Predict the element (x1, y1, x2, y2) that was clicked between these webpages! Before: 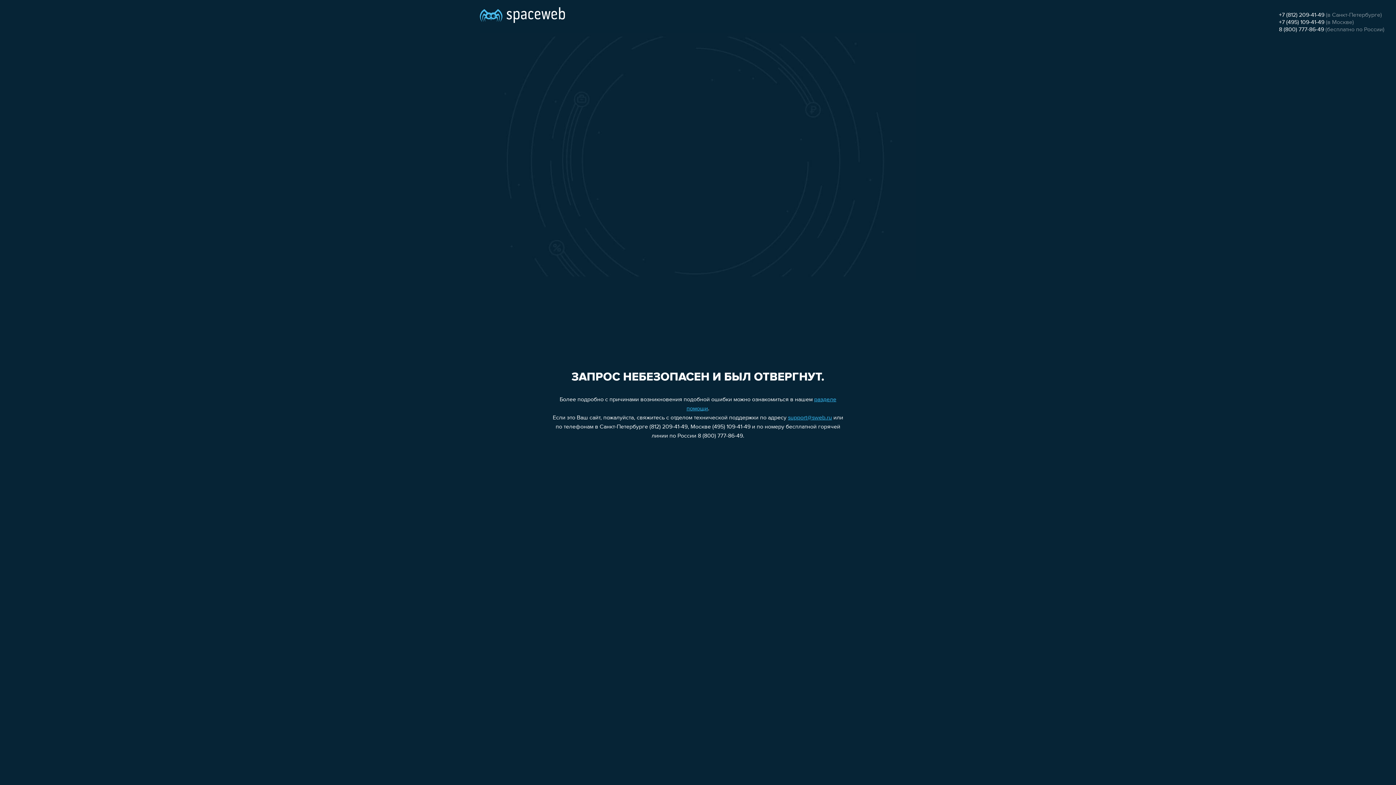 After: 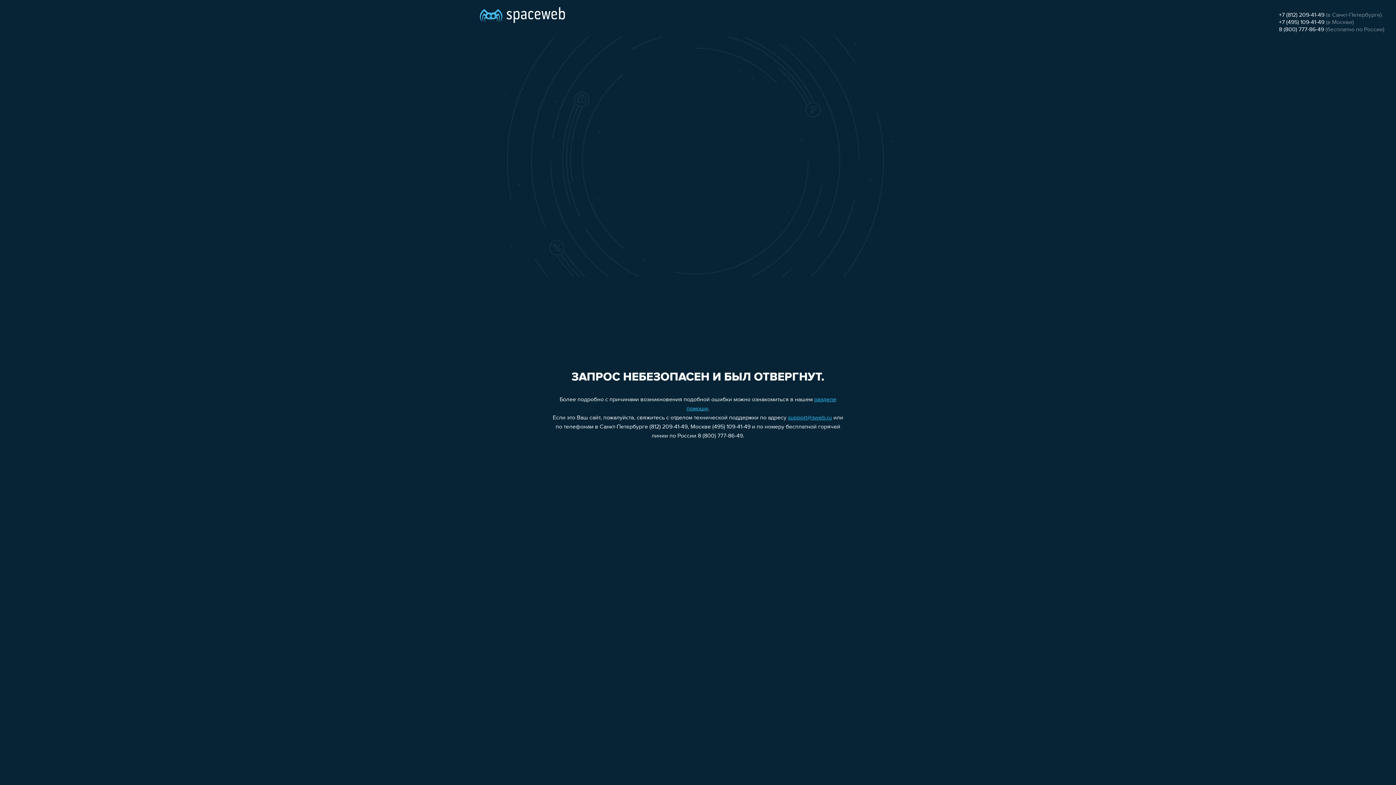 Action: label: support@sweb.ru bbox: (788, 415, 832, 421)